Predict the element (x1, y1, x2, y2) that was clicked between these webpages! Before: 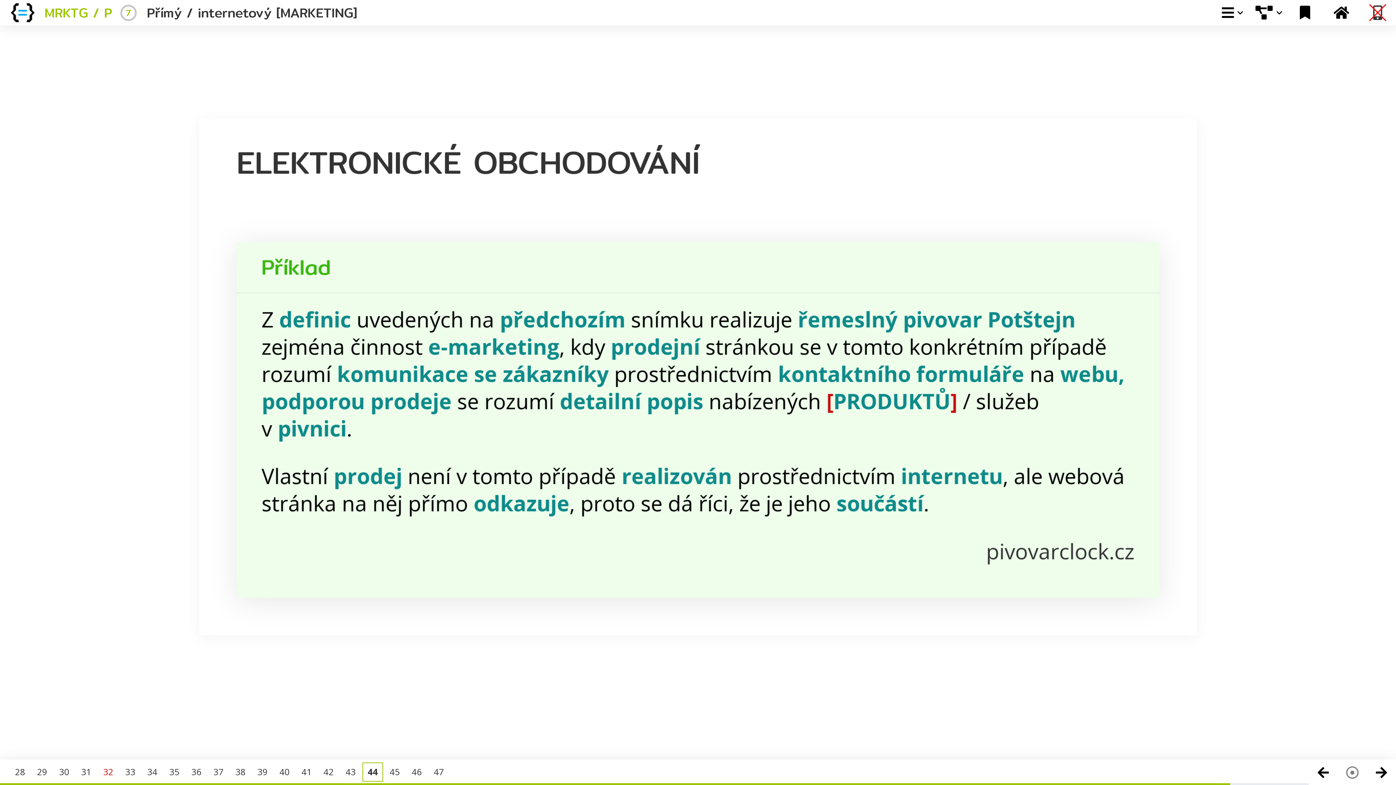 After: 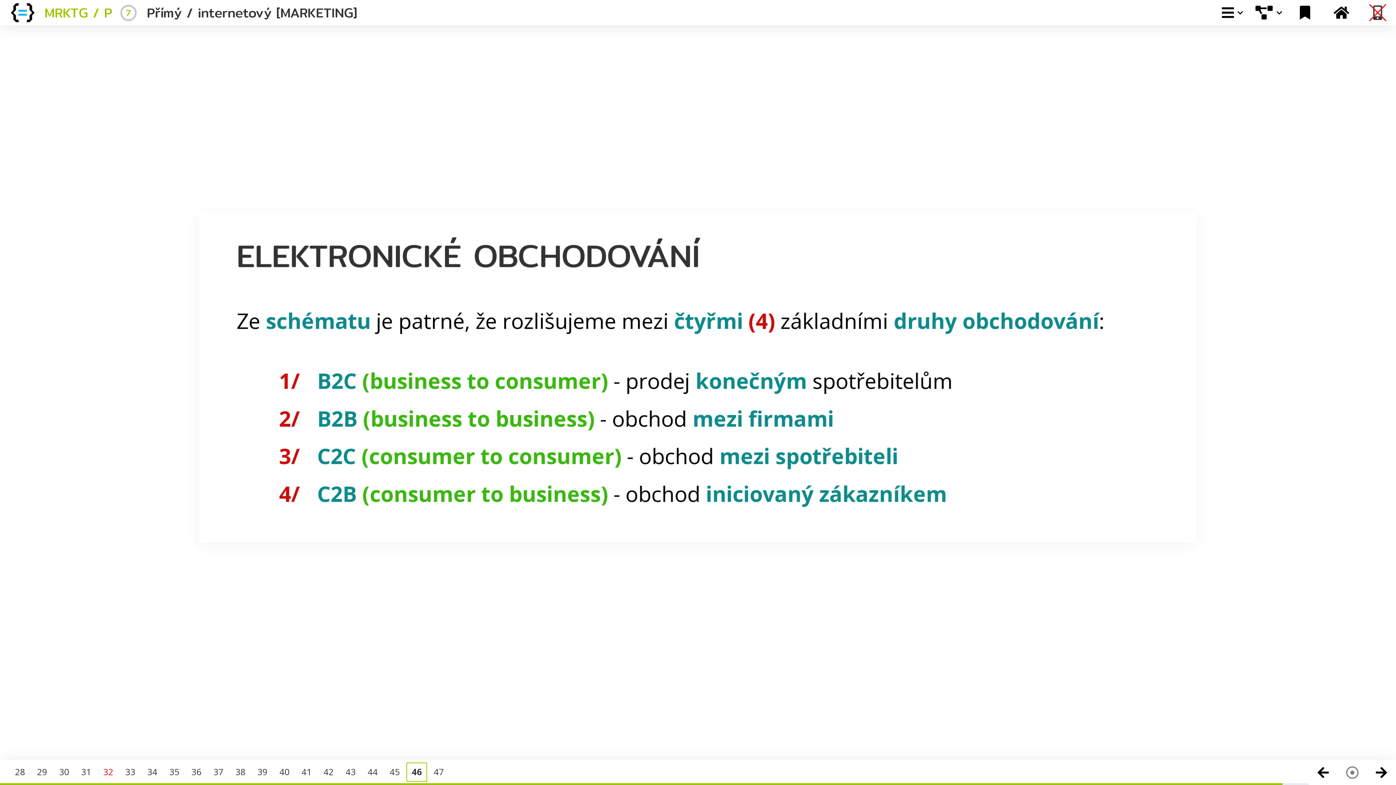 Action: bbox: (406, 762, 427, 782) label: 46